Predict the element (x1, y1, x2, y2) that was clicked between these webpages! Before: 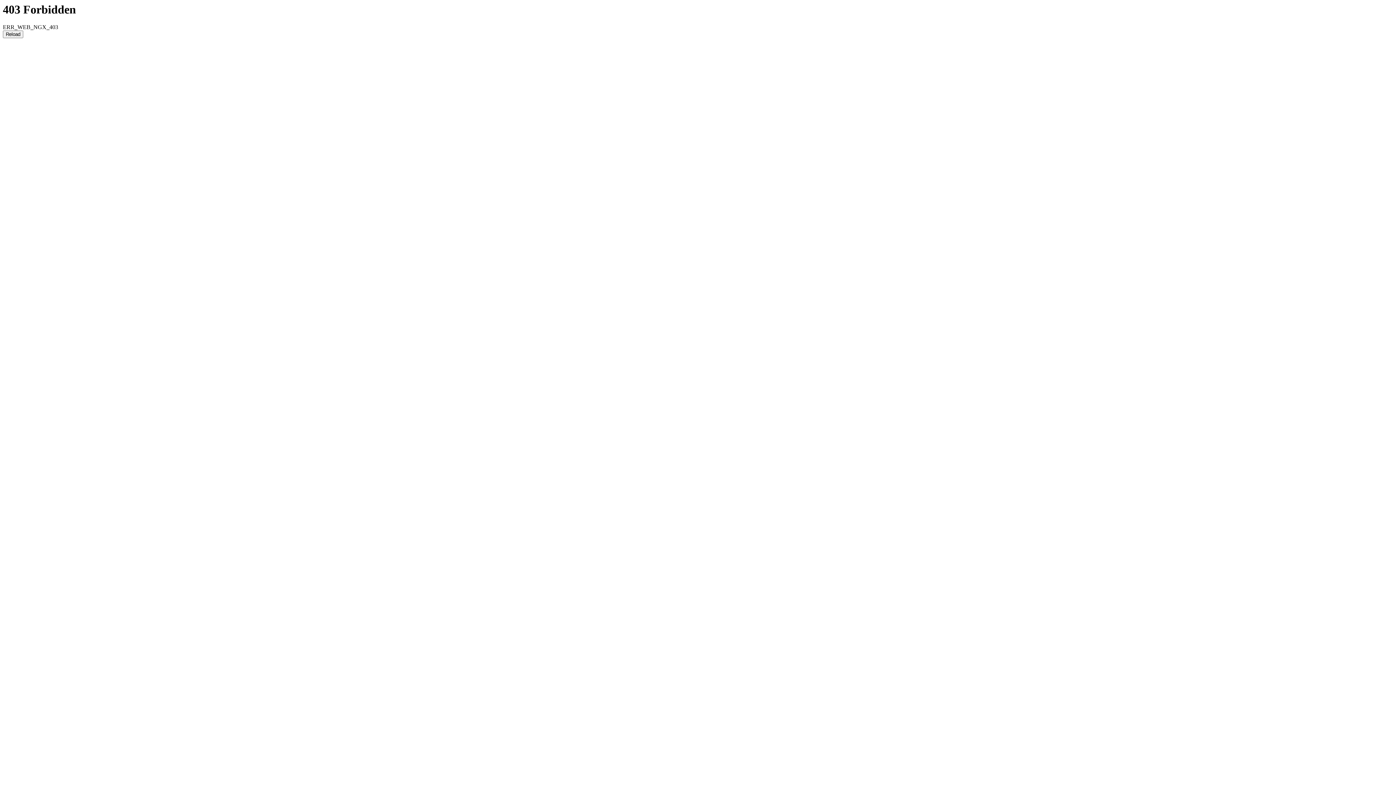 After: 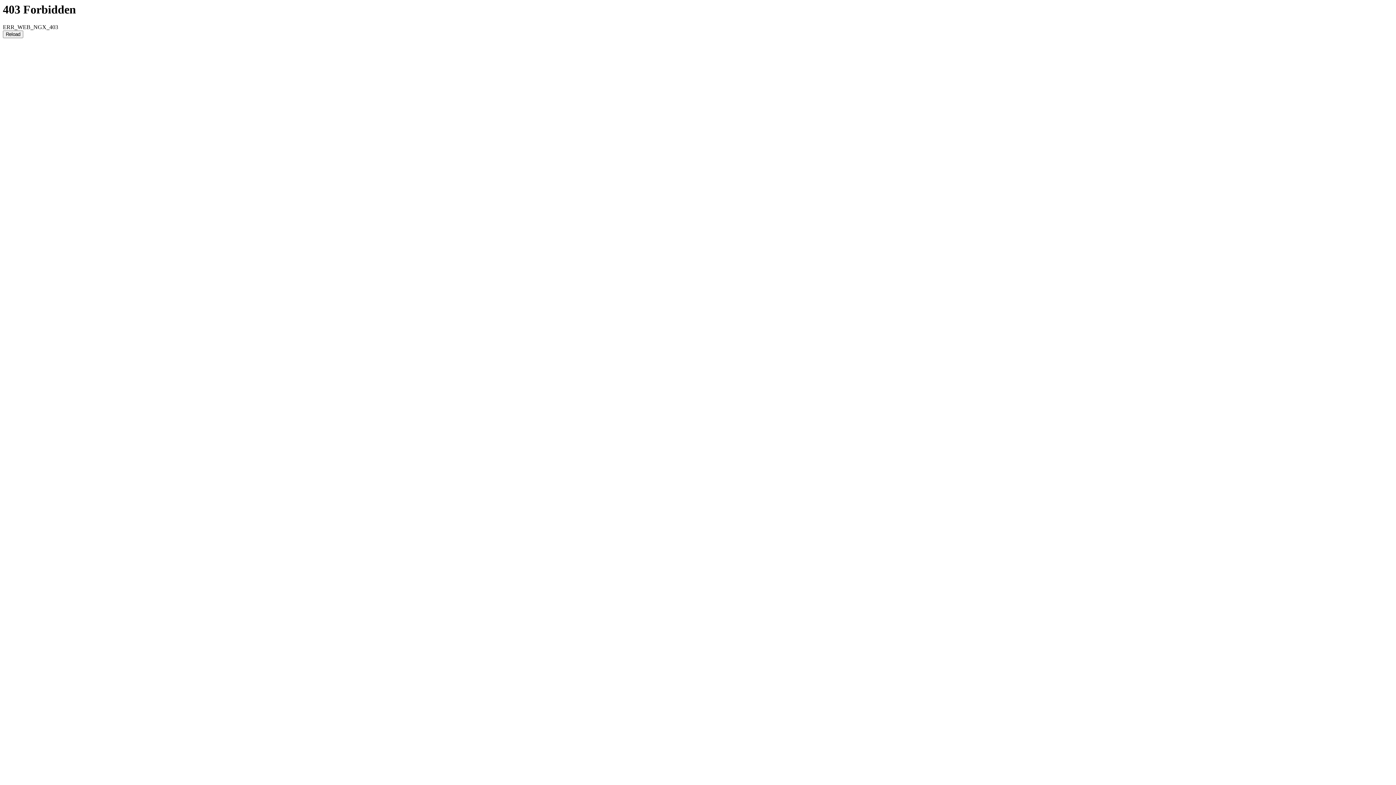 Action: label: Reload bbox: (2, 30, 23, 38)